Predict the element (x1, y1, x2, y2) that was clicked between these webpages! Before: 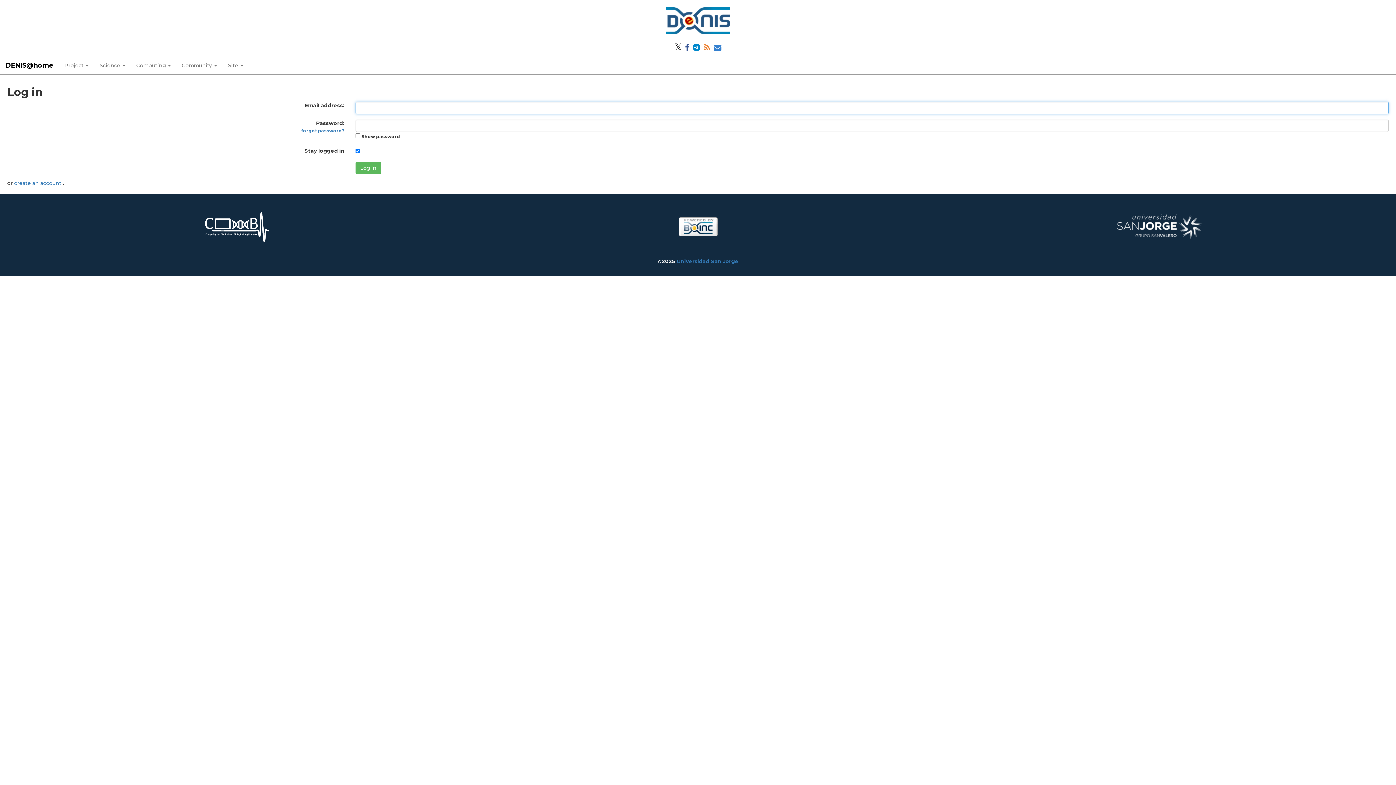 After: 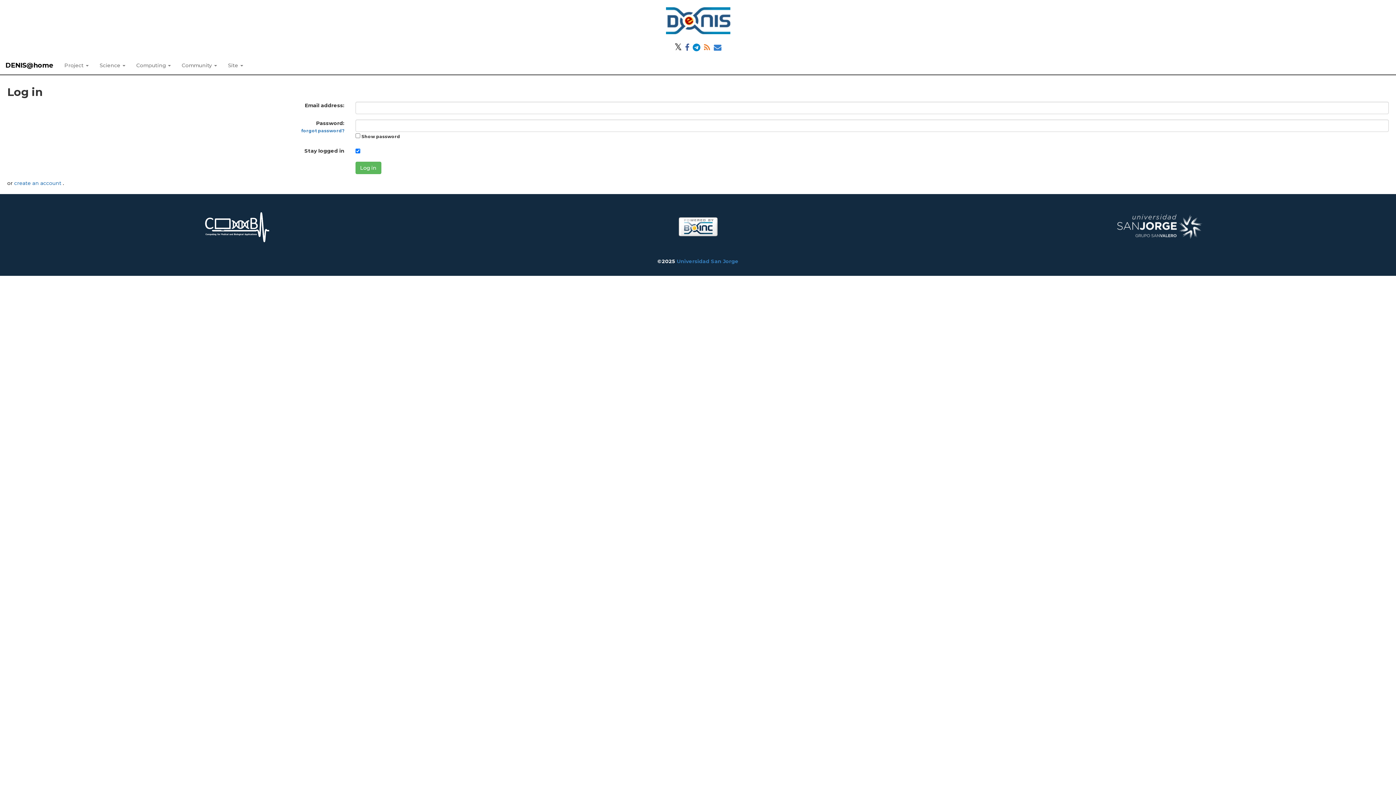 Action: bbox: (1114, 223, 1205, 229)